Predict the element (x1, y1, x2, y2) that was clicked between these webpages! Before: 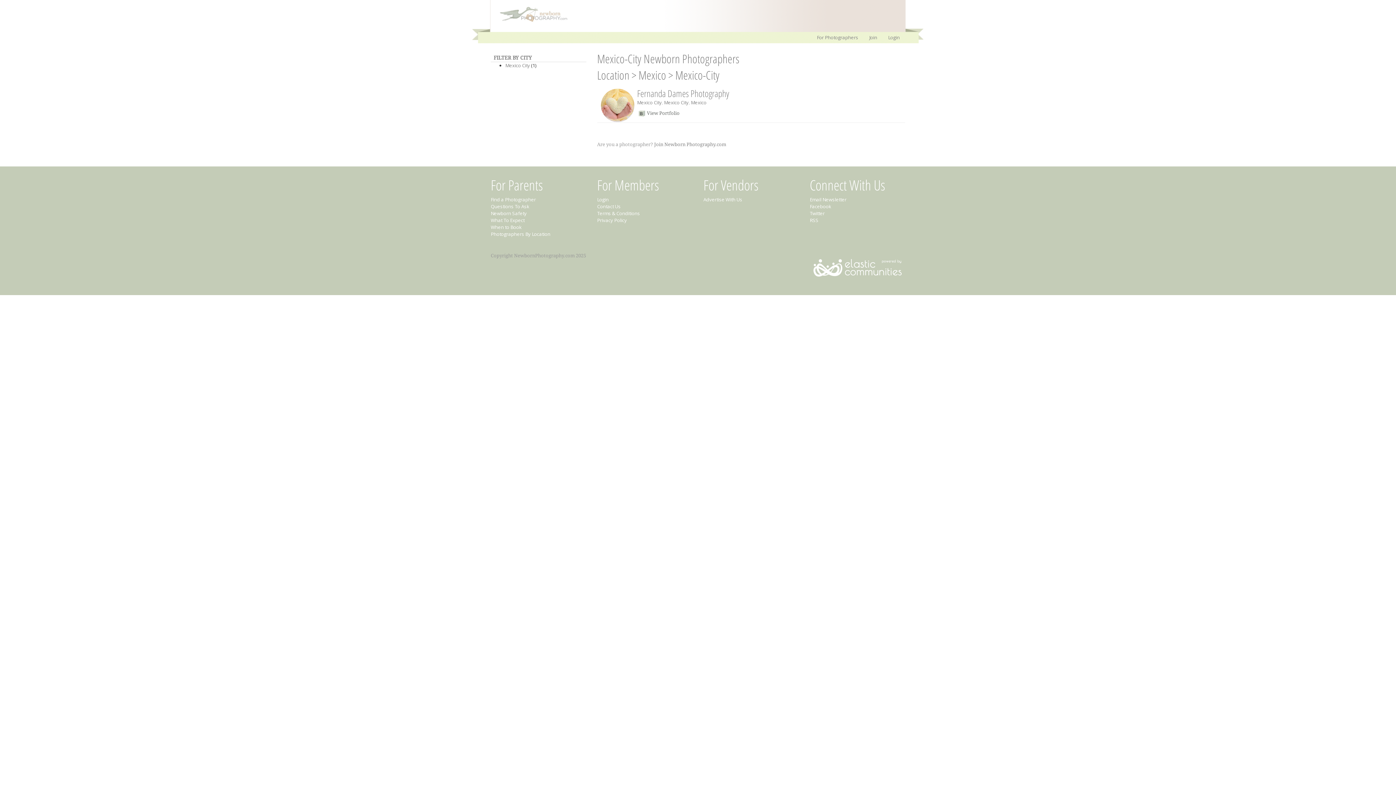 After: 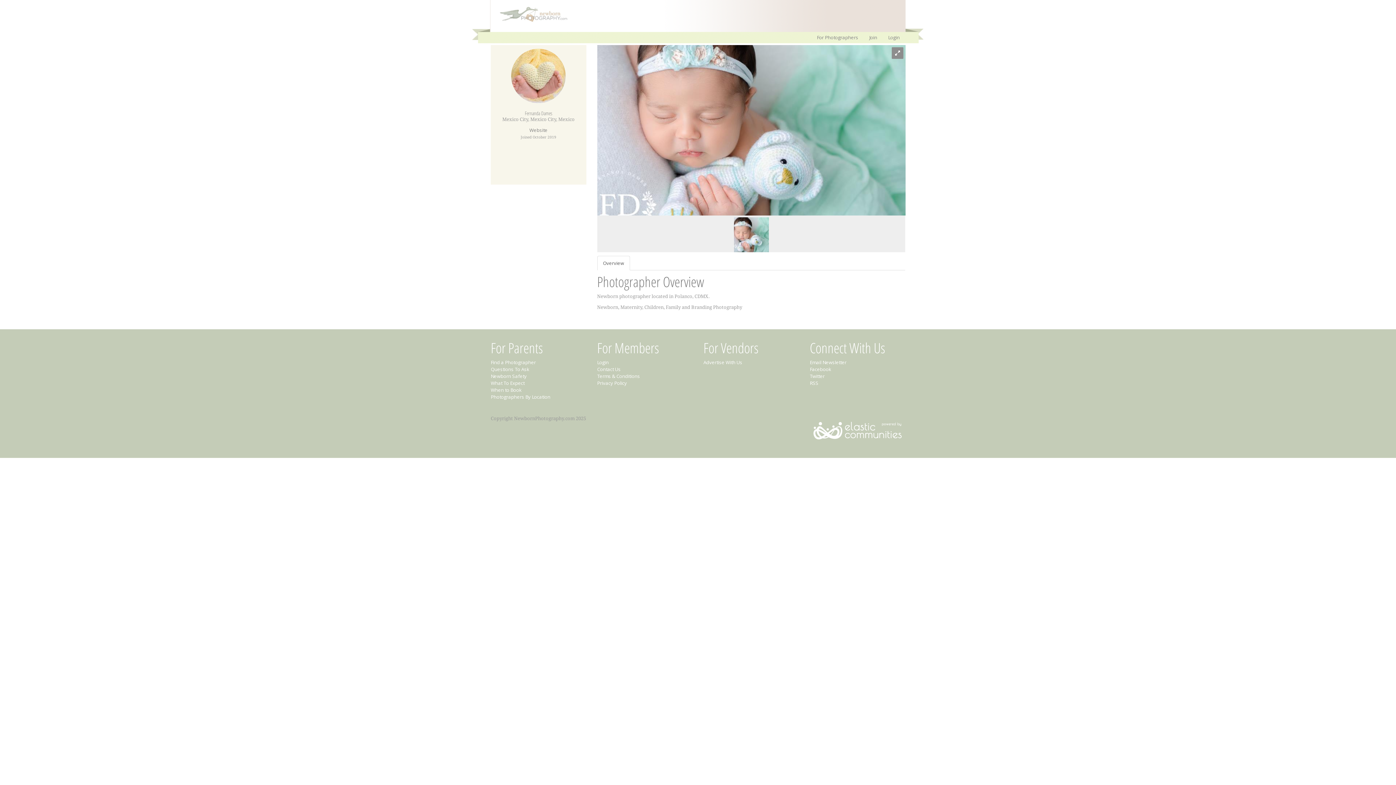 Action: label: View Portfolio bbox: (637, 109, 679, 118)